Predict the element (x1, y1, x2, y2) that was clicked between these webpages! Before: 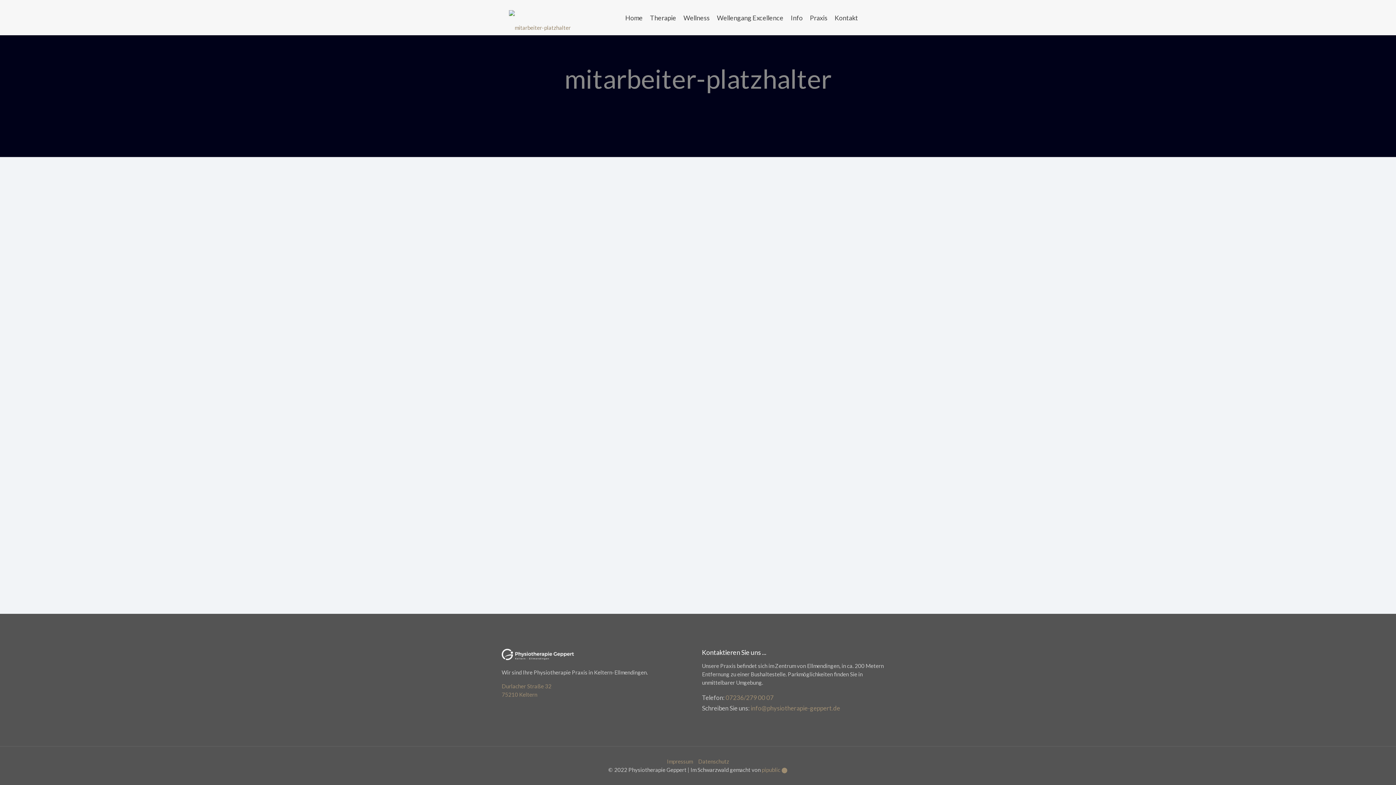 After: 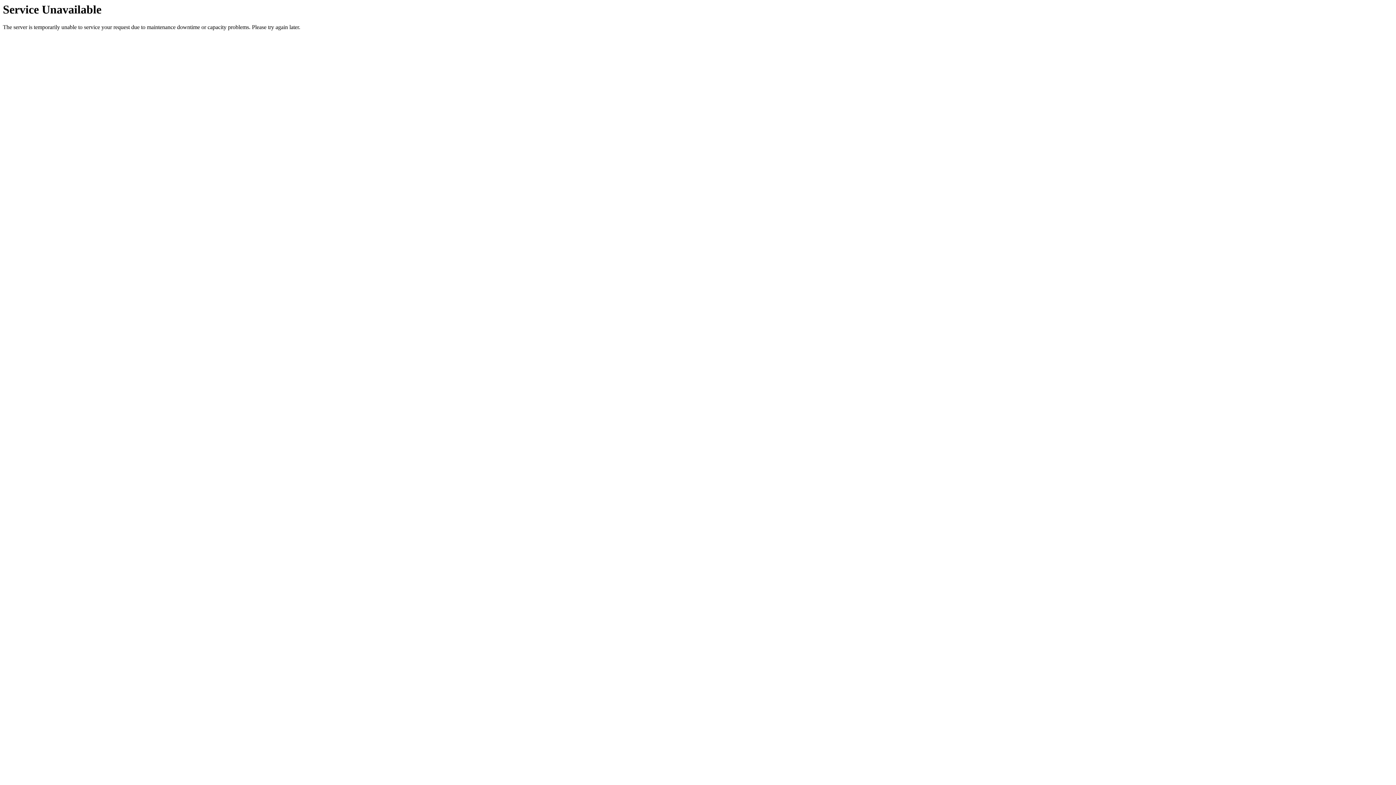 Action: label: Info bbox: (787, 0, 806, 35)